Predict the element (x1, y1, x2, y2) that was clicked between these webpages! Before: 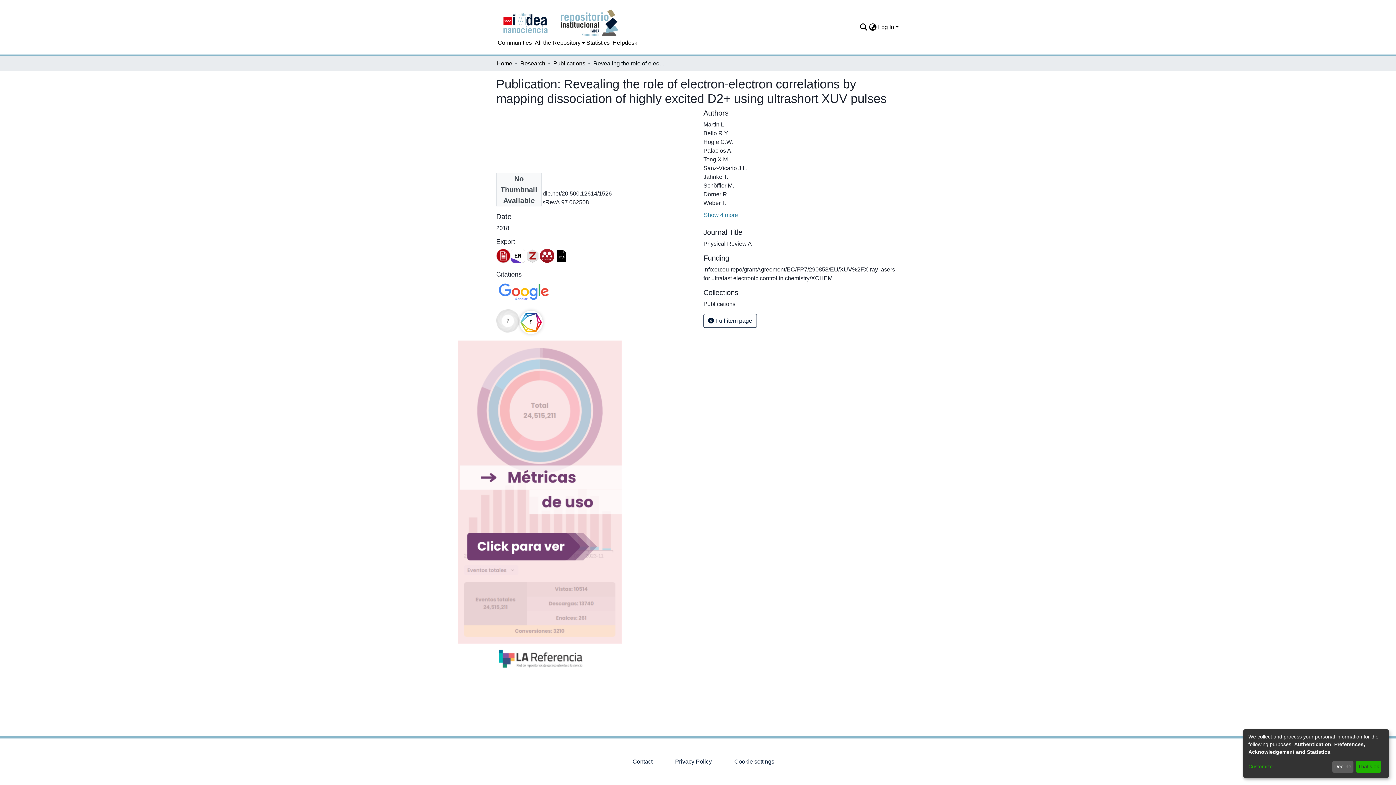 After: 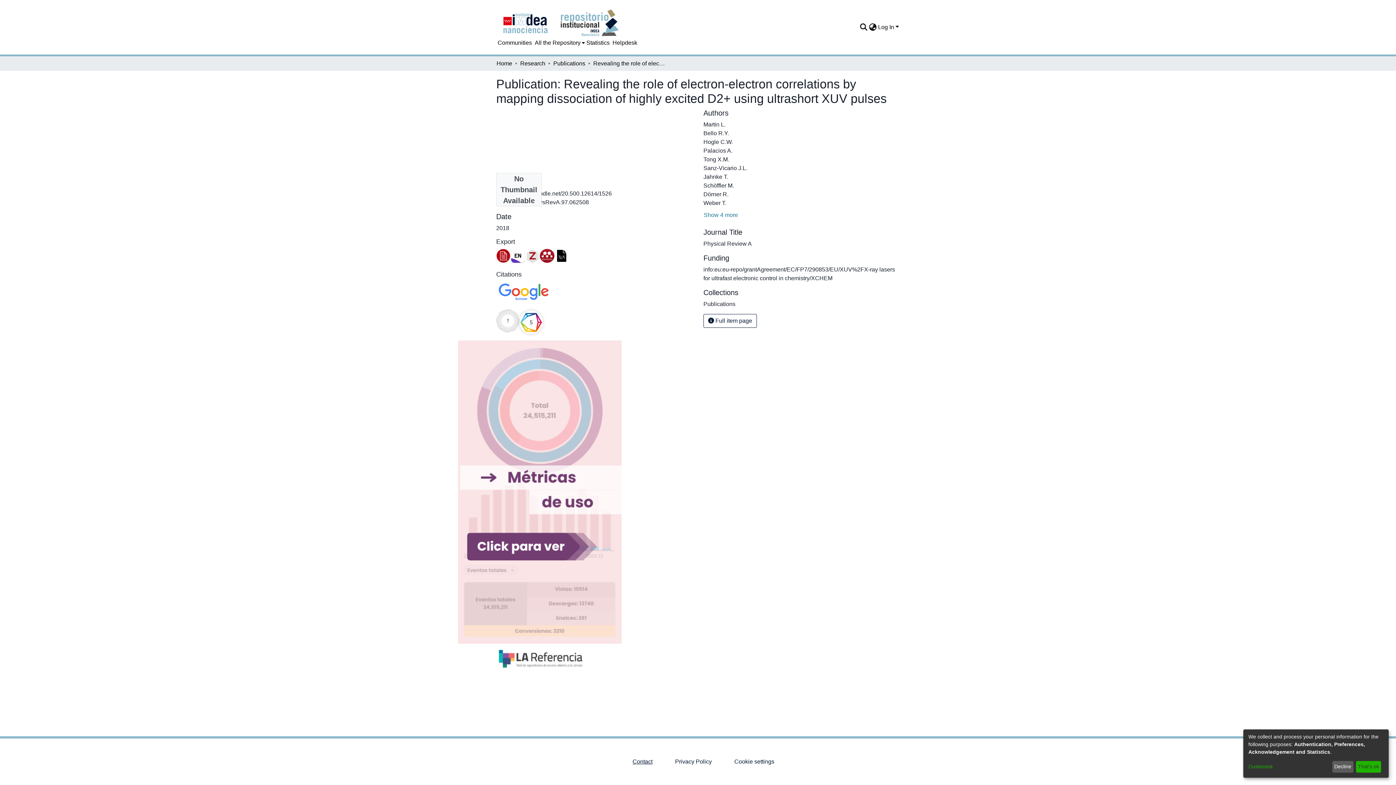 Action: bbox: (626, 757, 658, 766) label: Contact